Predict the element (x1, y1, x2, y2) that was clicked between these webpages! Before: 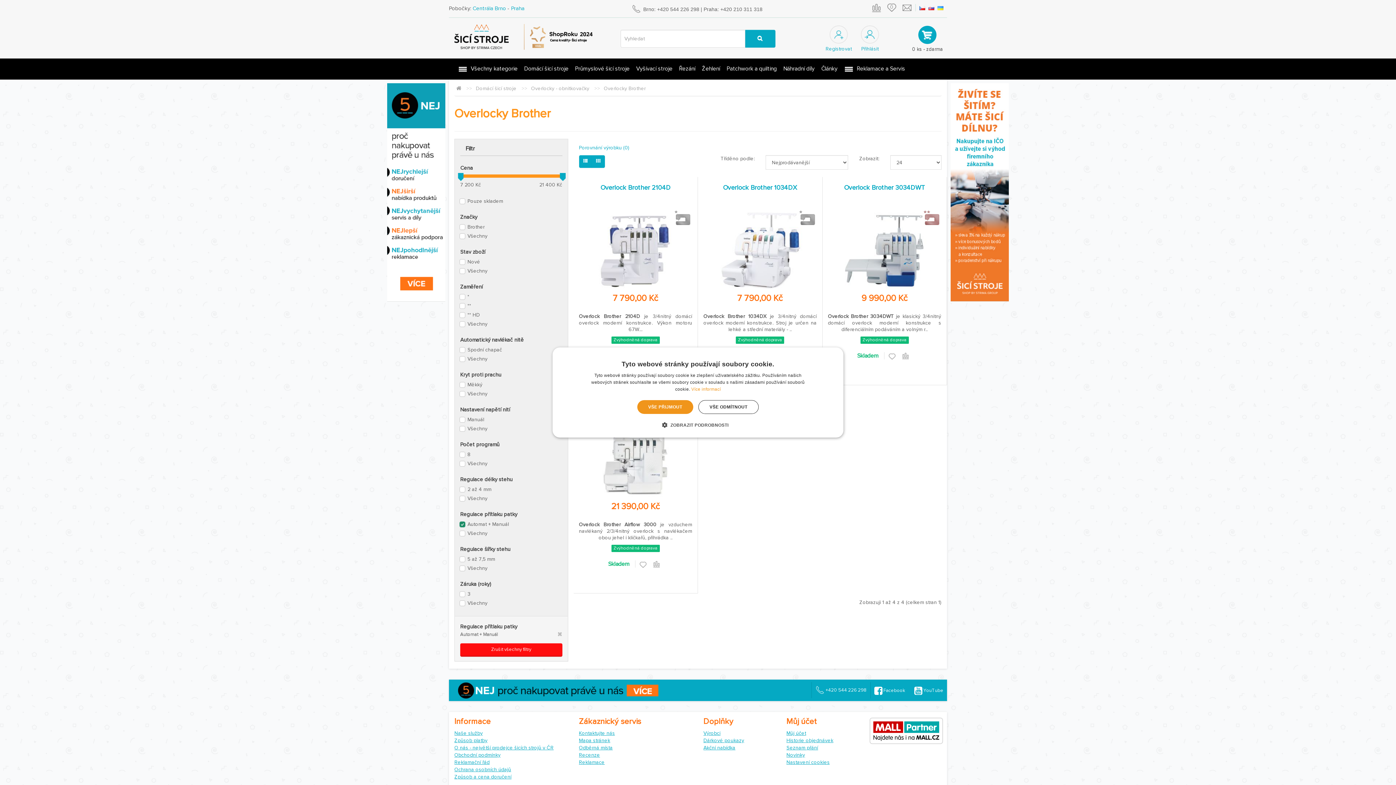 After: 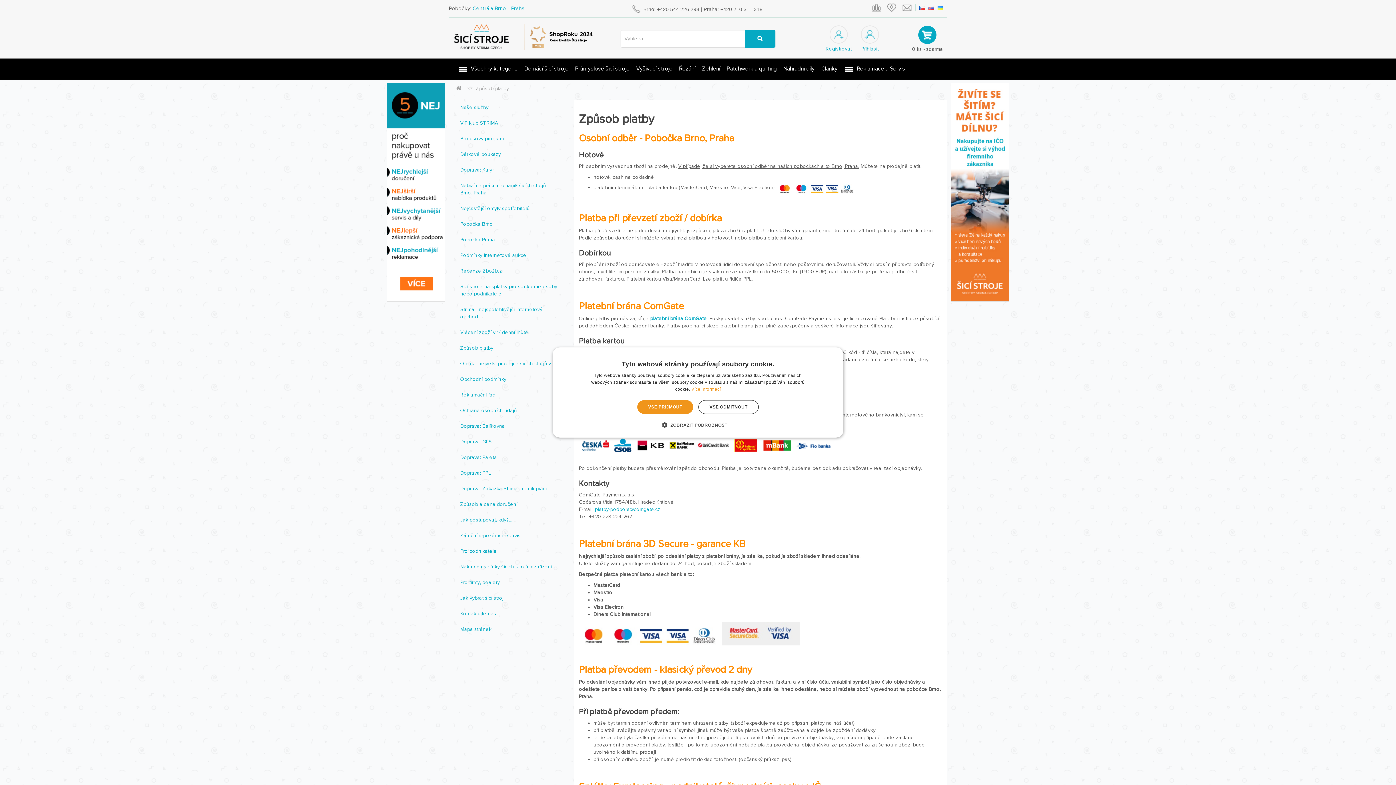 Action: bbox: (454, 737, 487, 744) label: Způsob platby